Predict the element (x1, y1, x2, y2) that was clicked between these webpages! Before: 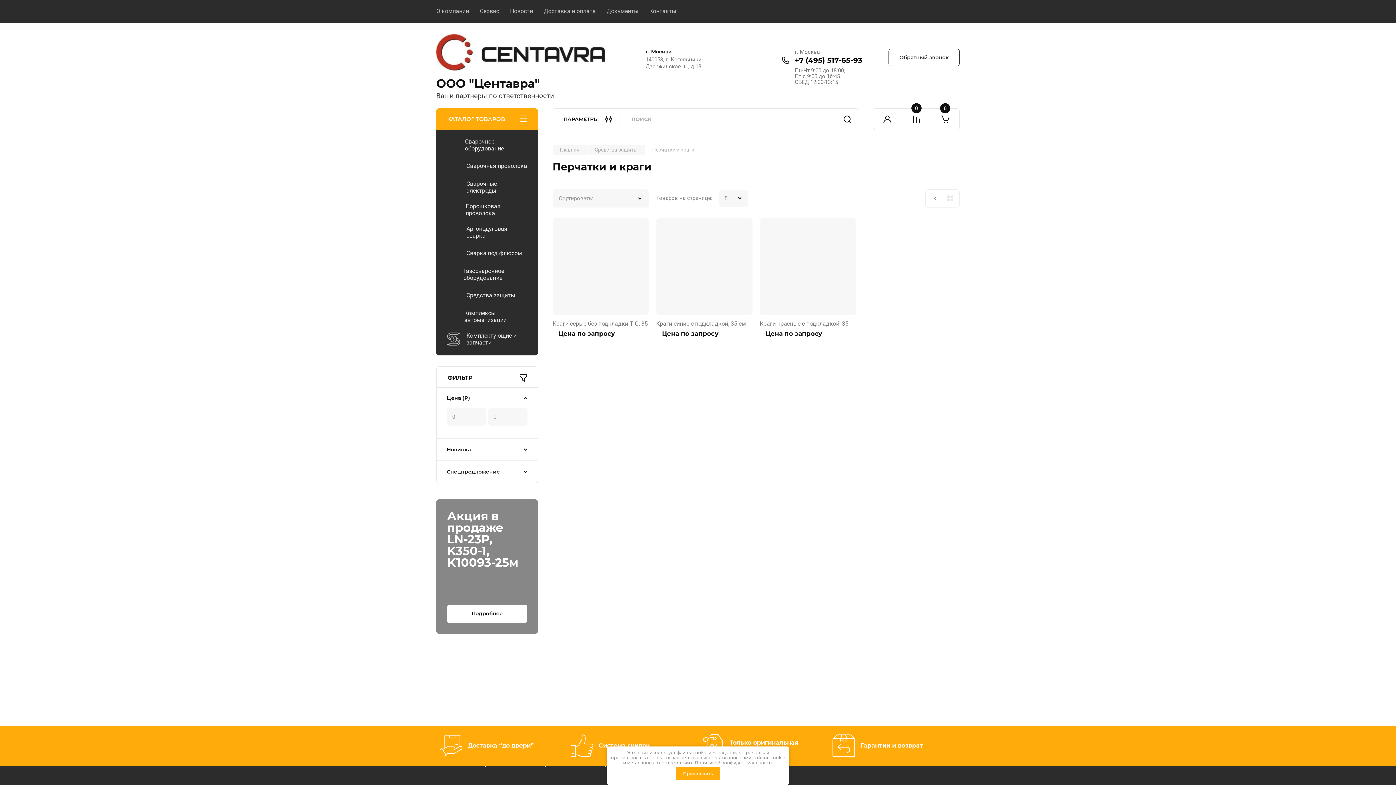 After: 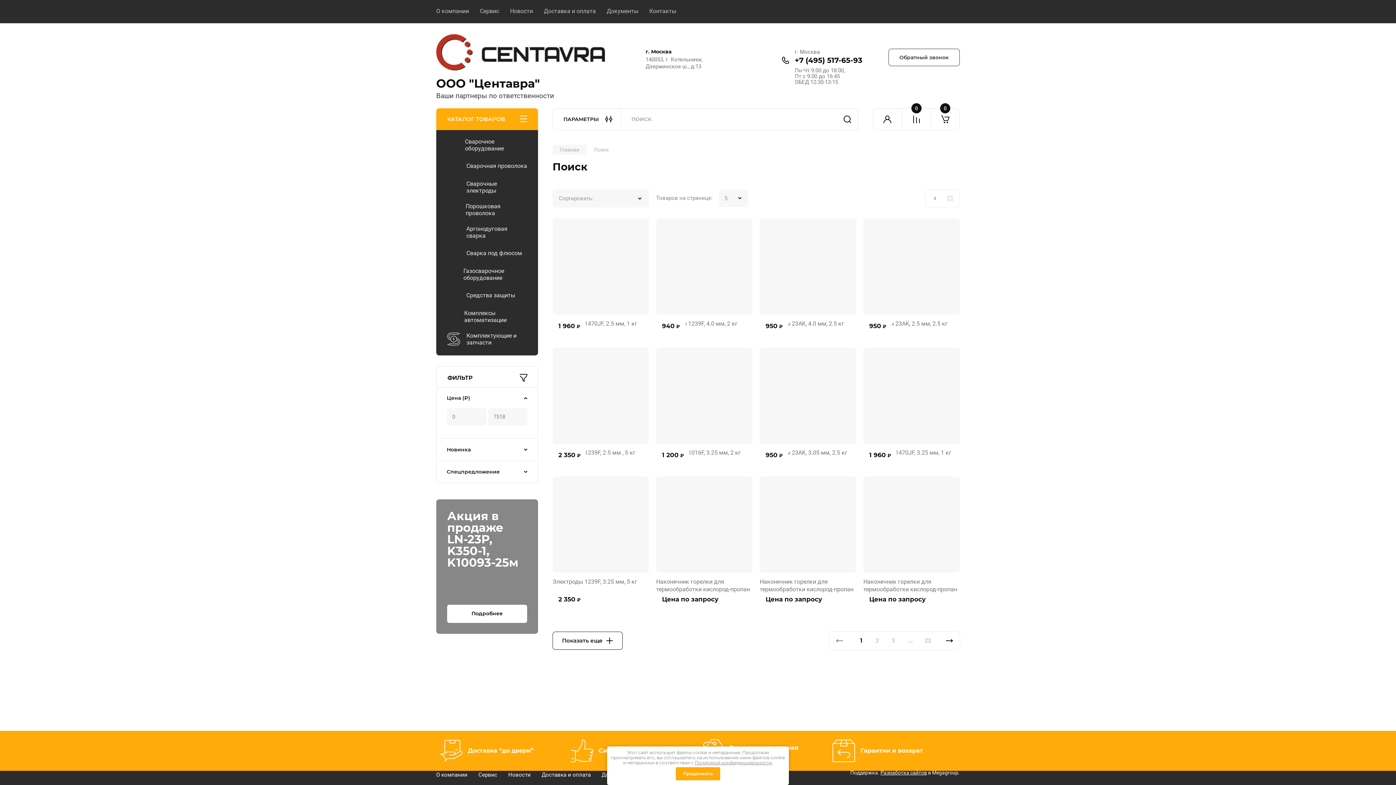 Action: label: Найти bbox: (836, 108, 858, 130)